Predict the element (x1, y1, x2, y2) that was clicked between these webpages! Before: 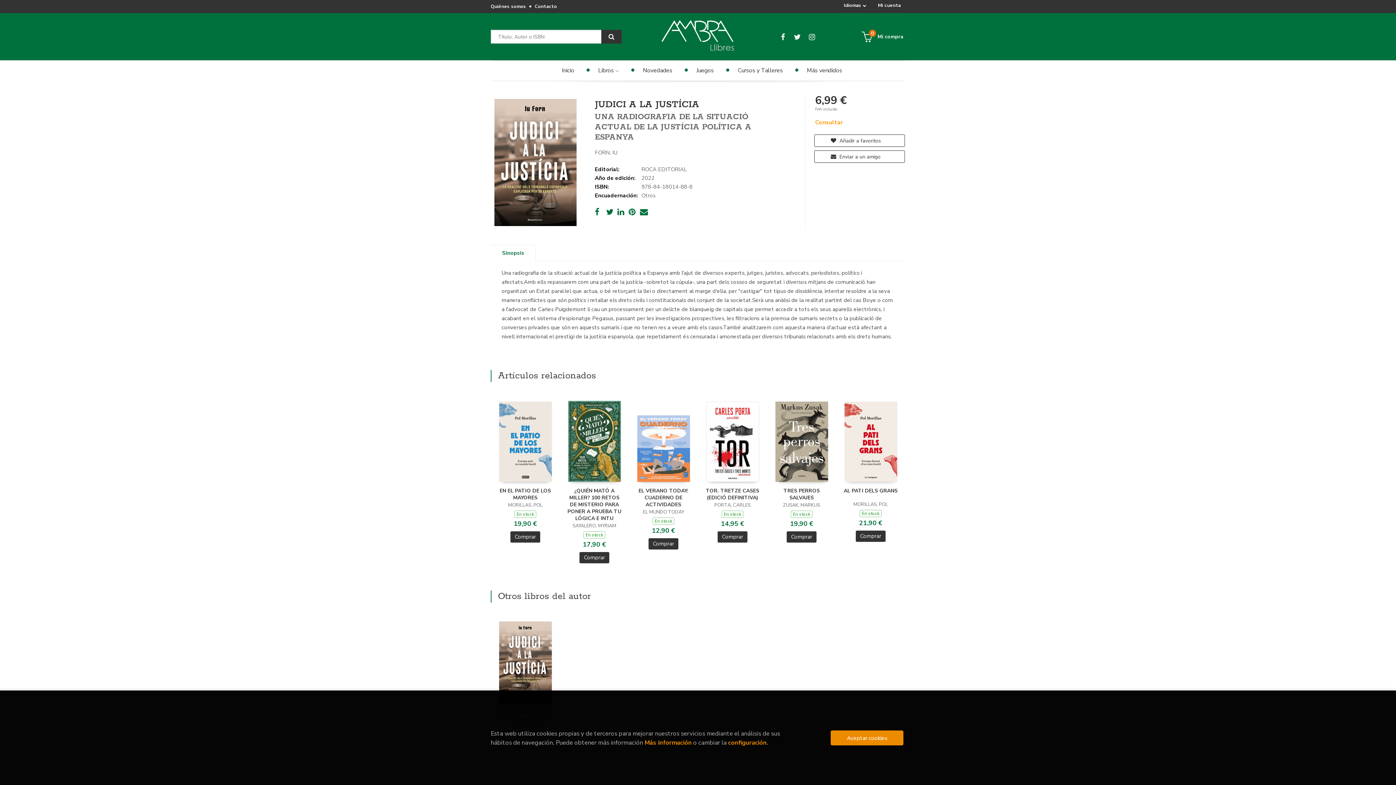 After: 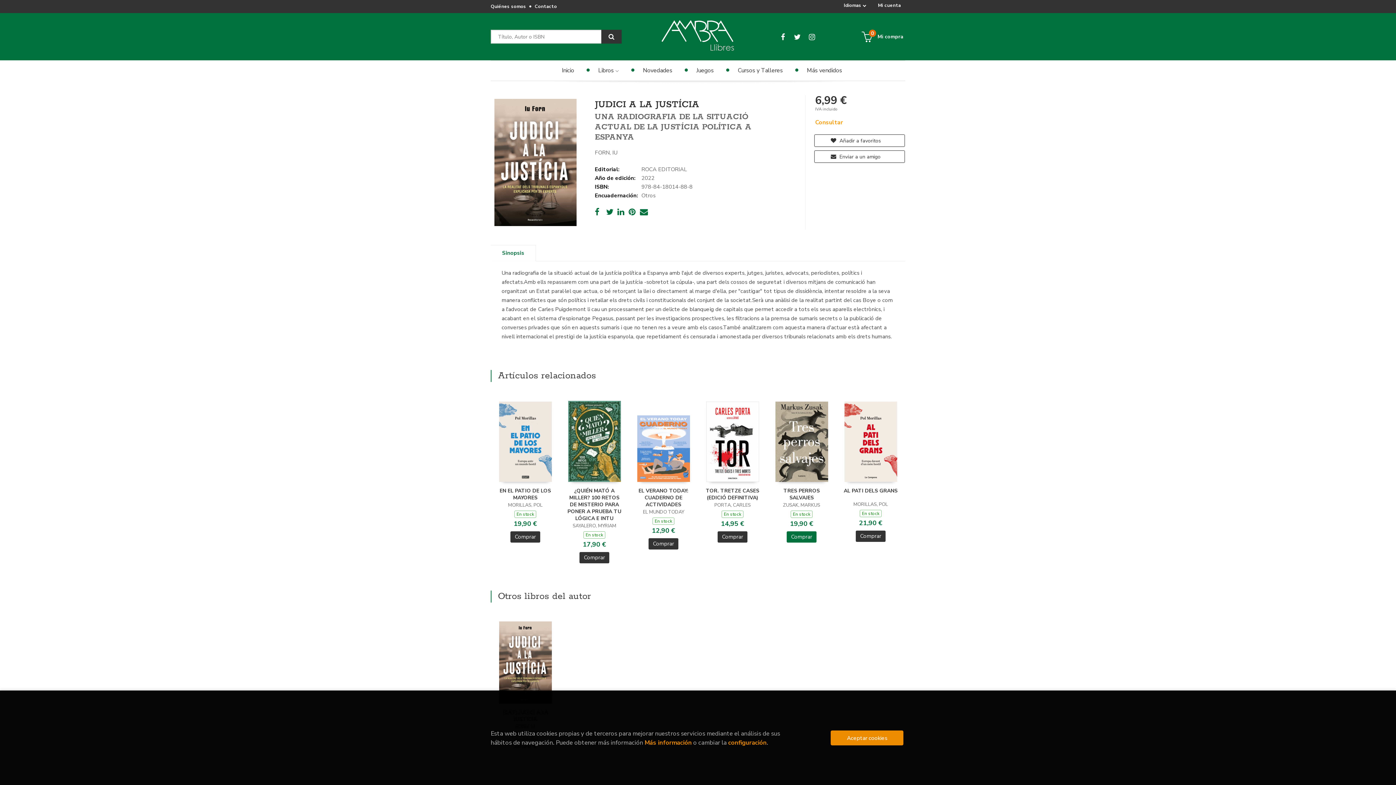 Action: label: Comprar bbox: (786, 531, 816, 542)